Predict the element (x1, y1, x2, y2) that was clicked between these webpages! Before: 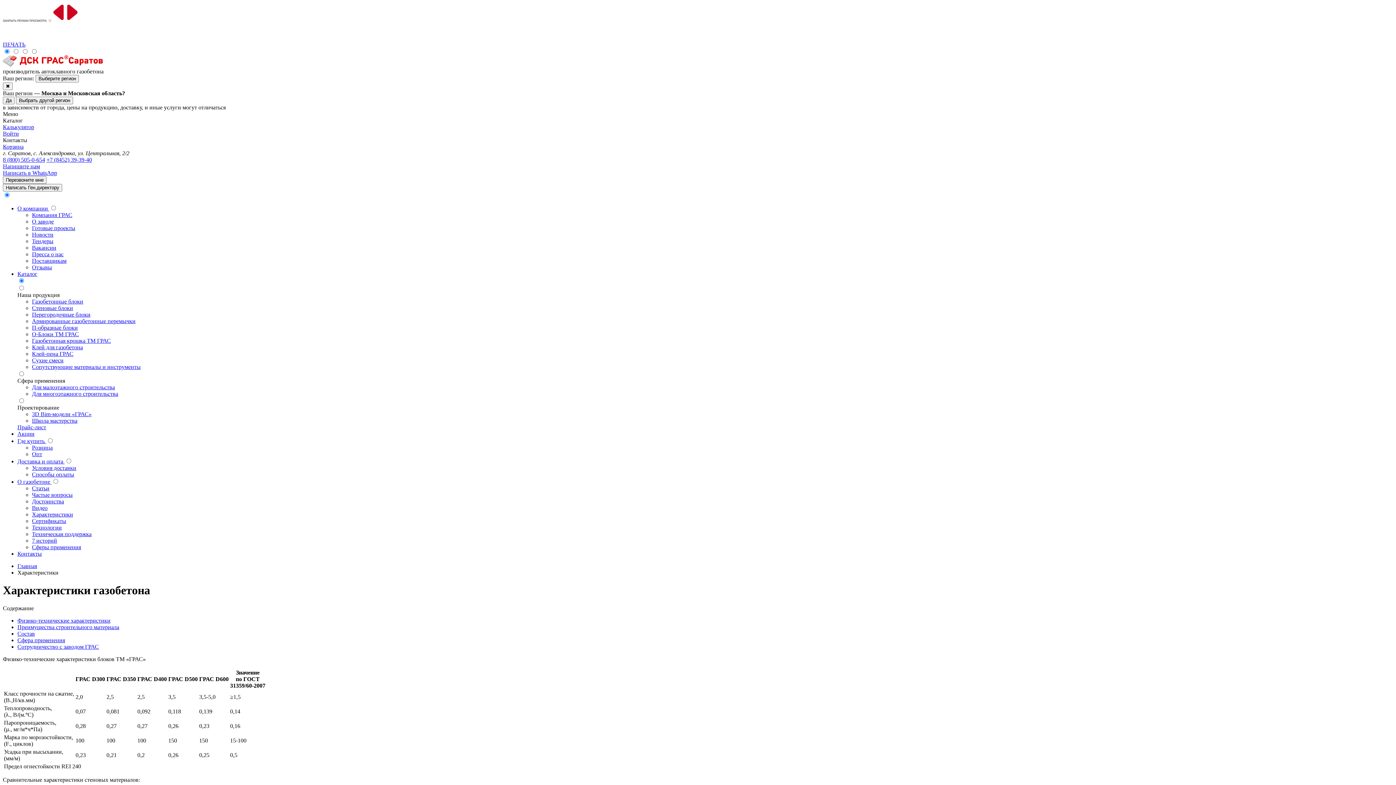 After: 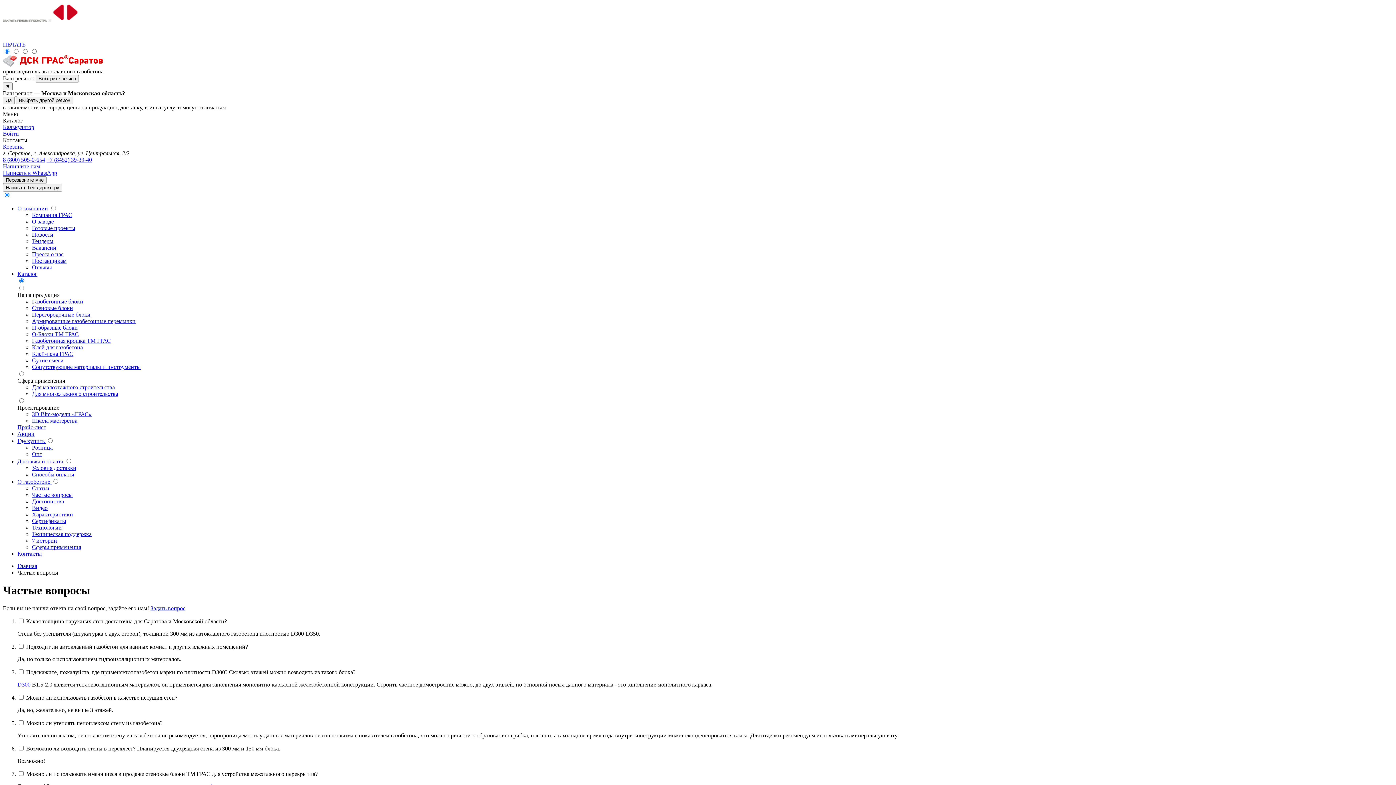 Action: label: Частые вопросы bbox: (32, 492, 72, 498)